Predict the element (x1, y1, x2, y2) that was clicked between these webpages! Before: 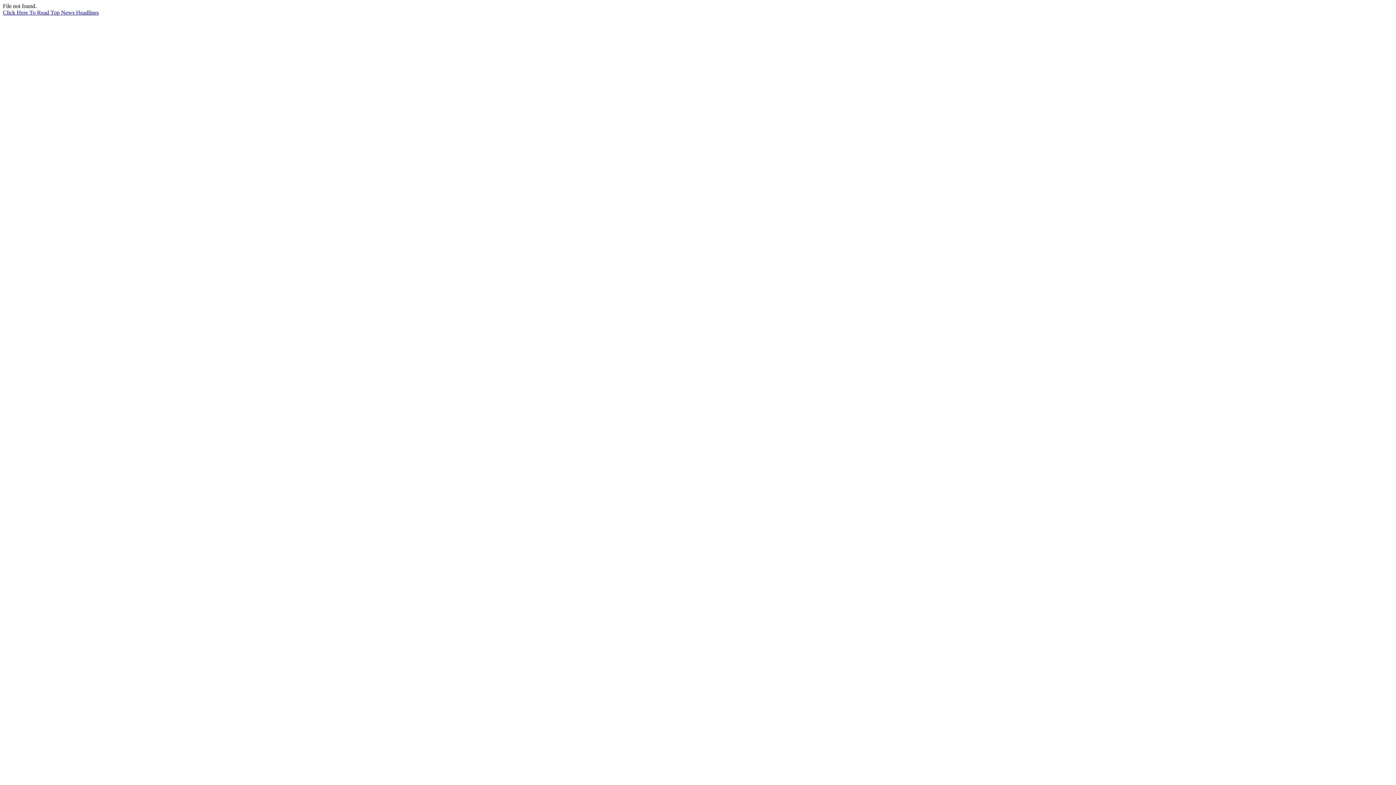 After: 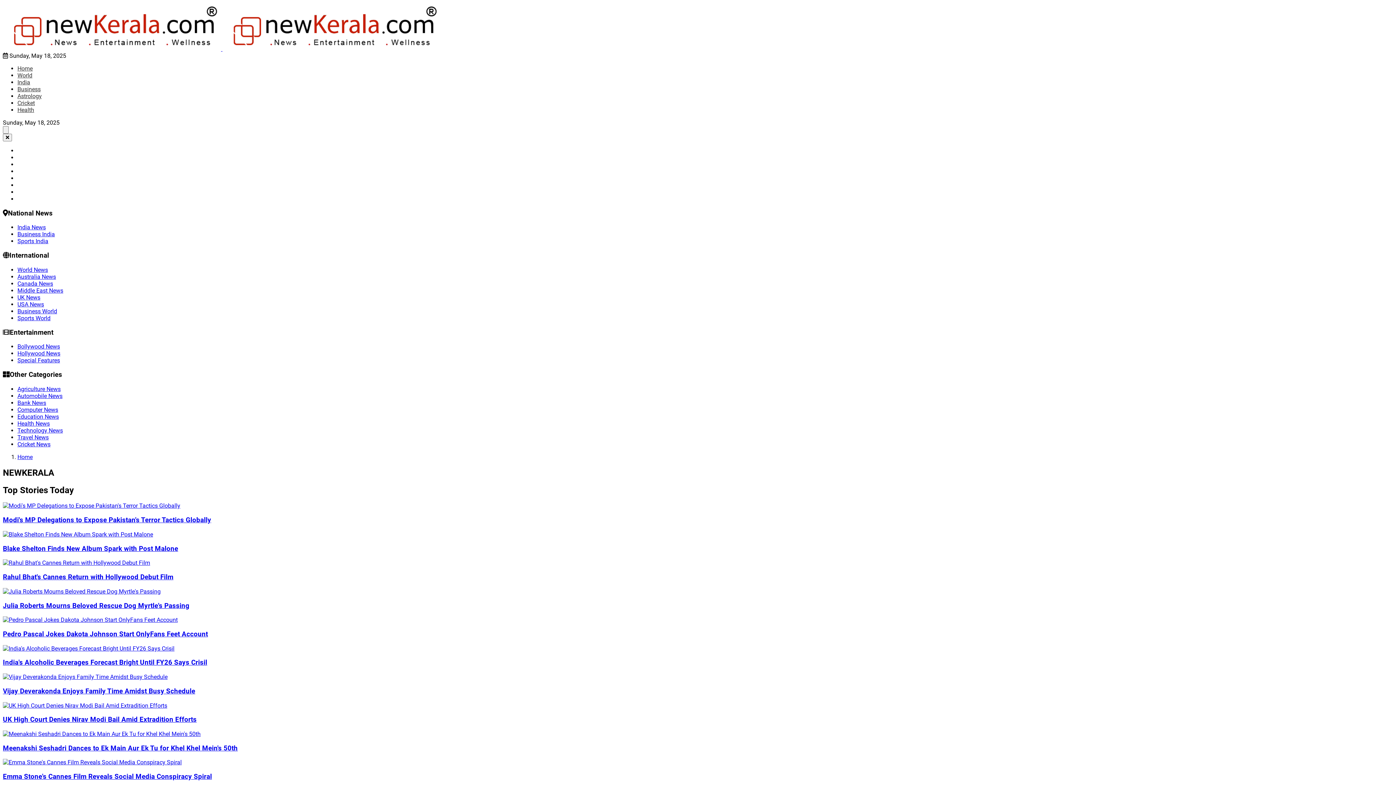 Action: label: Click Here To Read Top News Headlines bbox: (2, 9, 98, 15)